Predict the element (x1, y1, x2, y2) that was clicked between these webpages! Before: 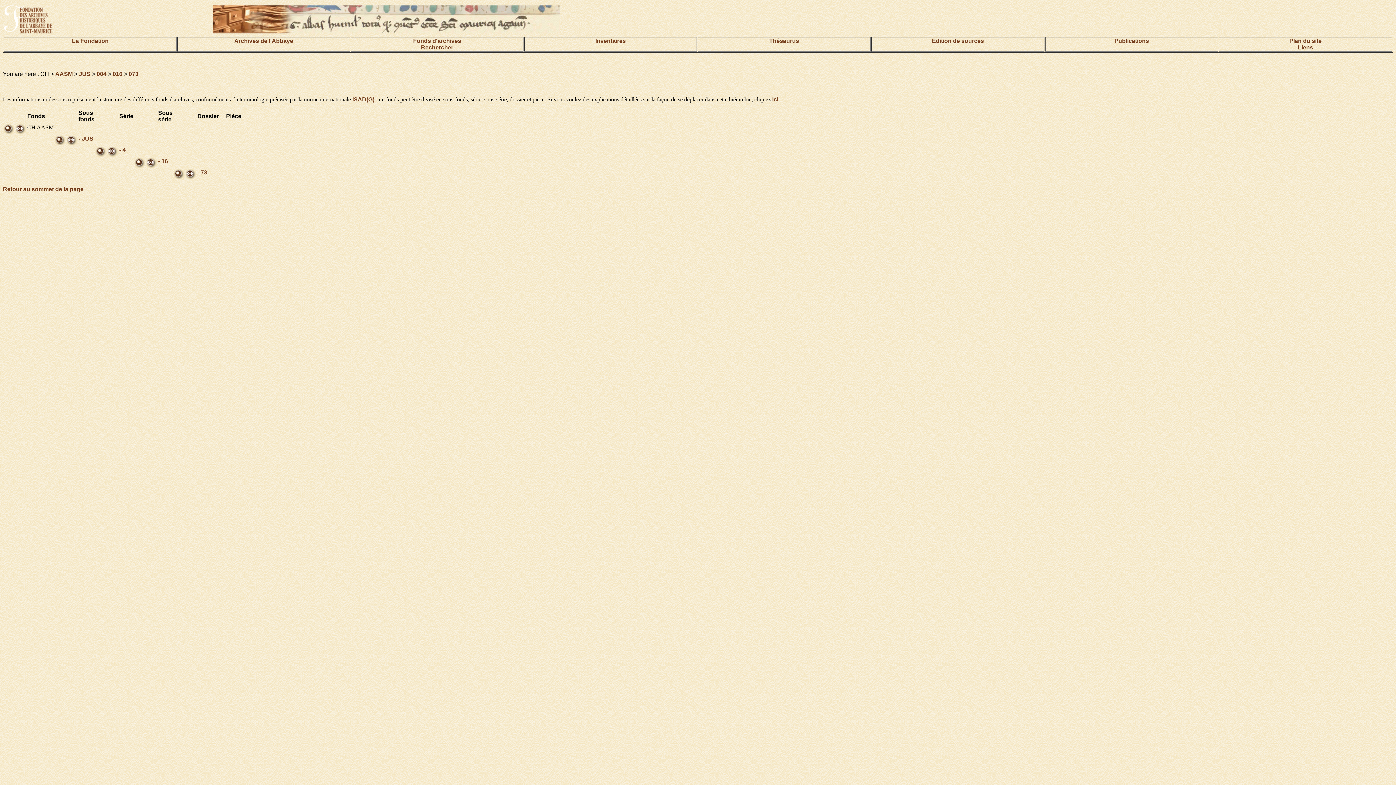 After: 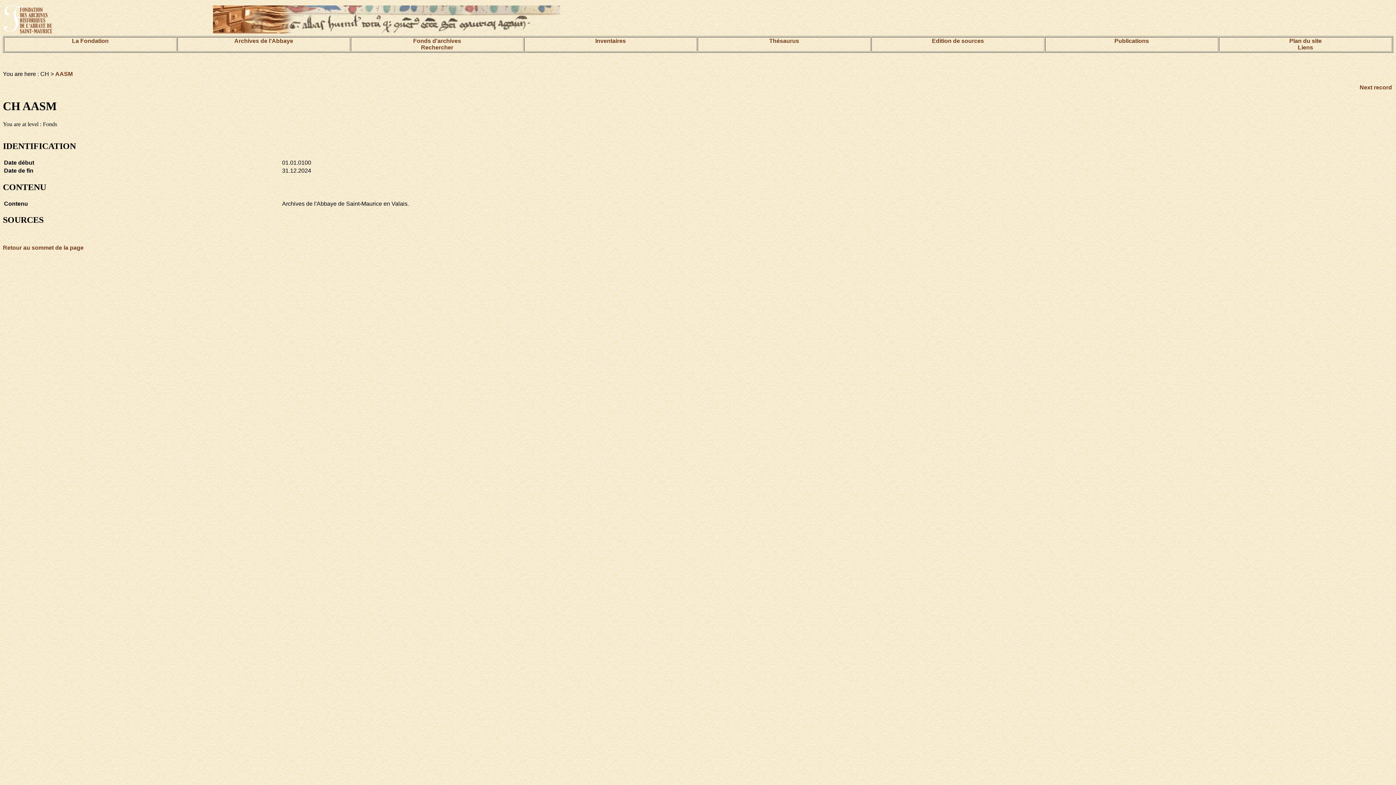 Action: bbox: (15, 129, 25, 135)